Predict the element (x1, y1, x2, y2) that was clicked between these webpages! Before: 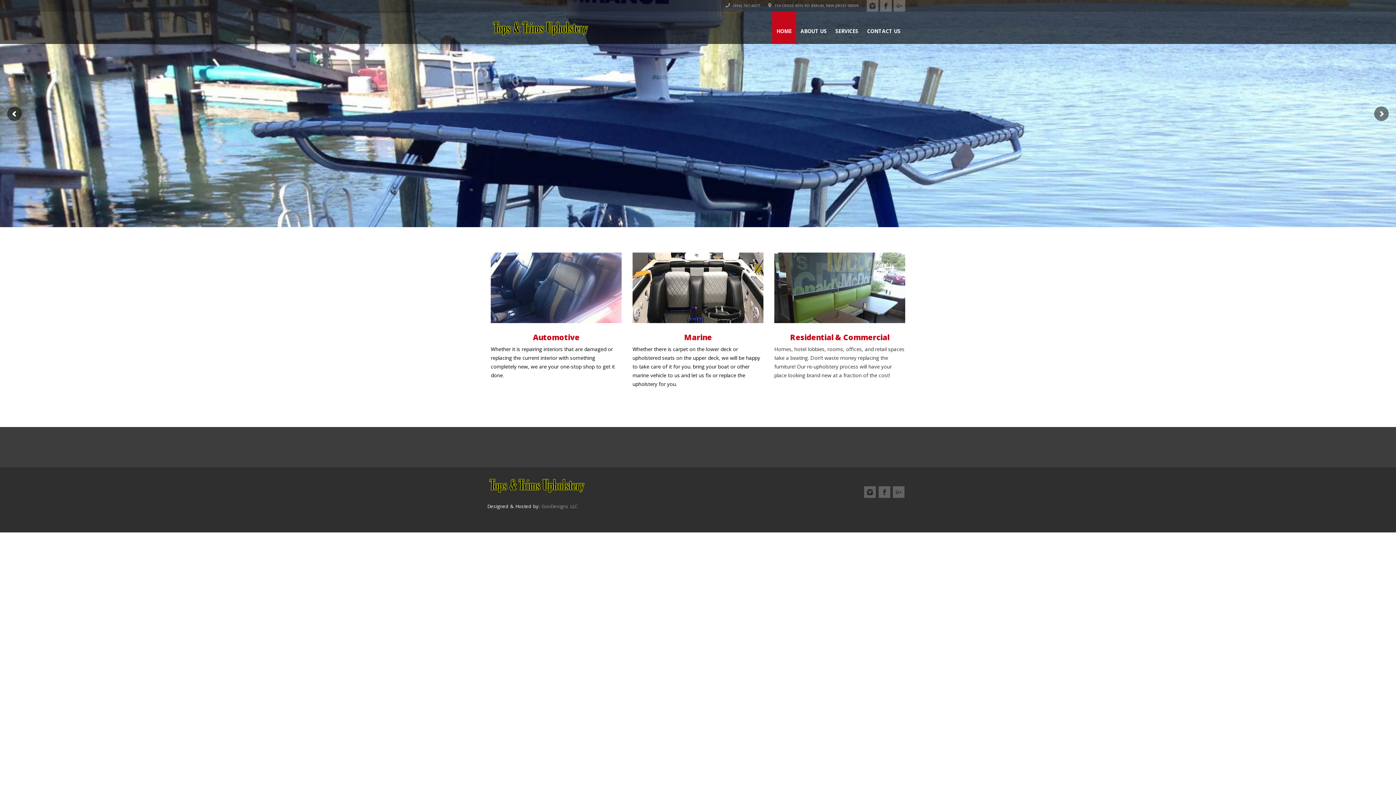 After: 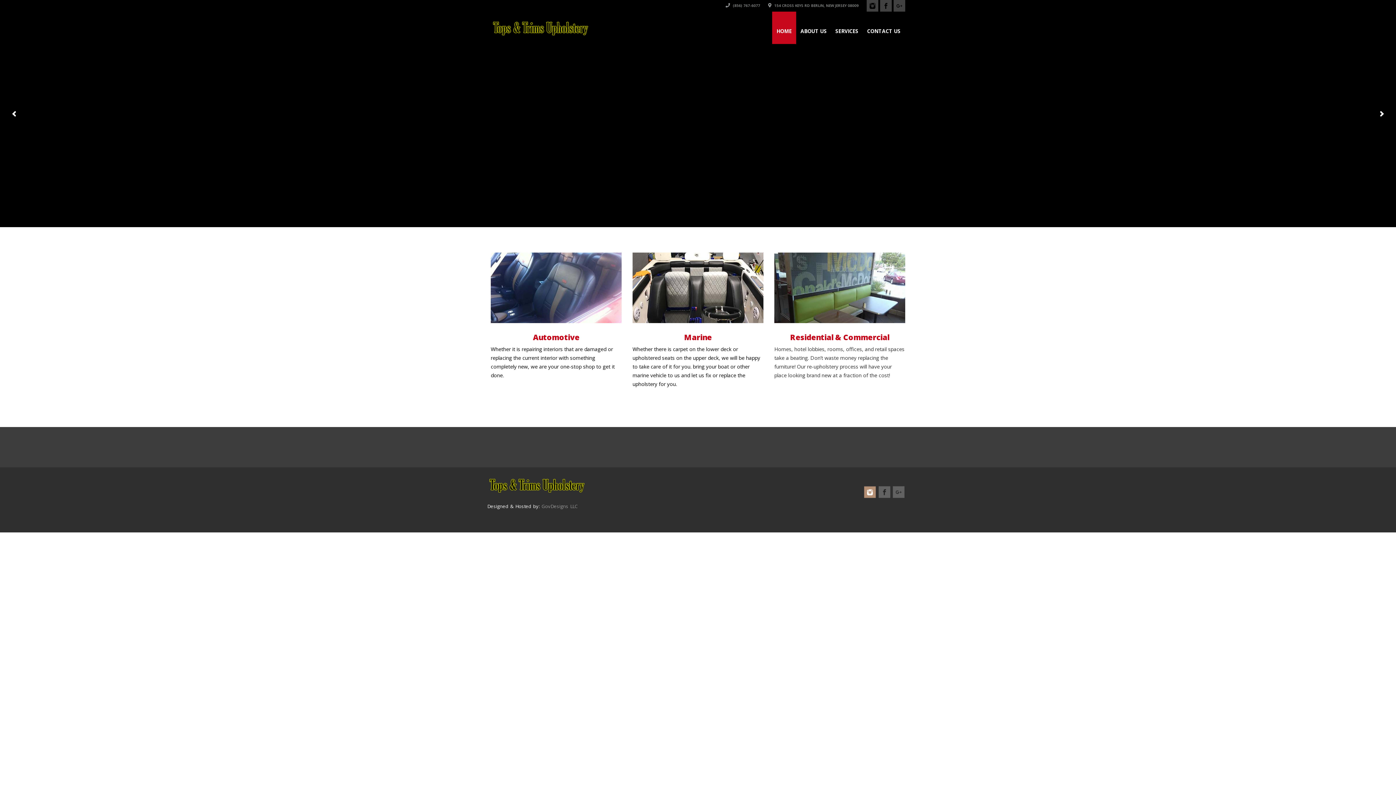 Action: bbox: (864, 486, 876, 498)